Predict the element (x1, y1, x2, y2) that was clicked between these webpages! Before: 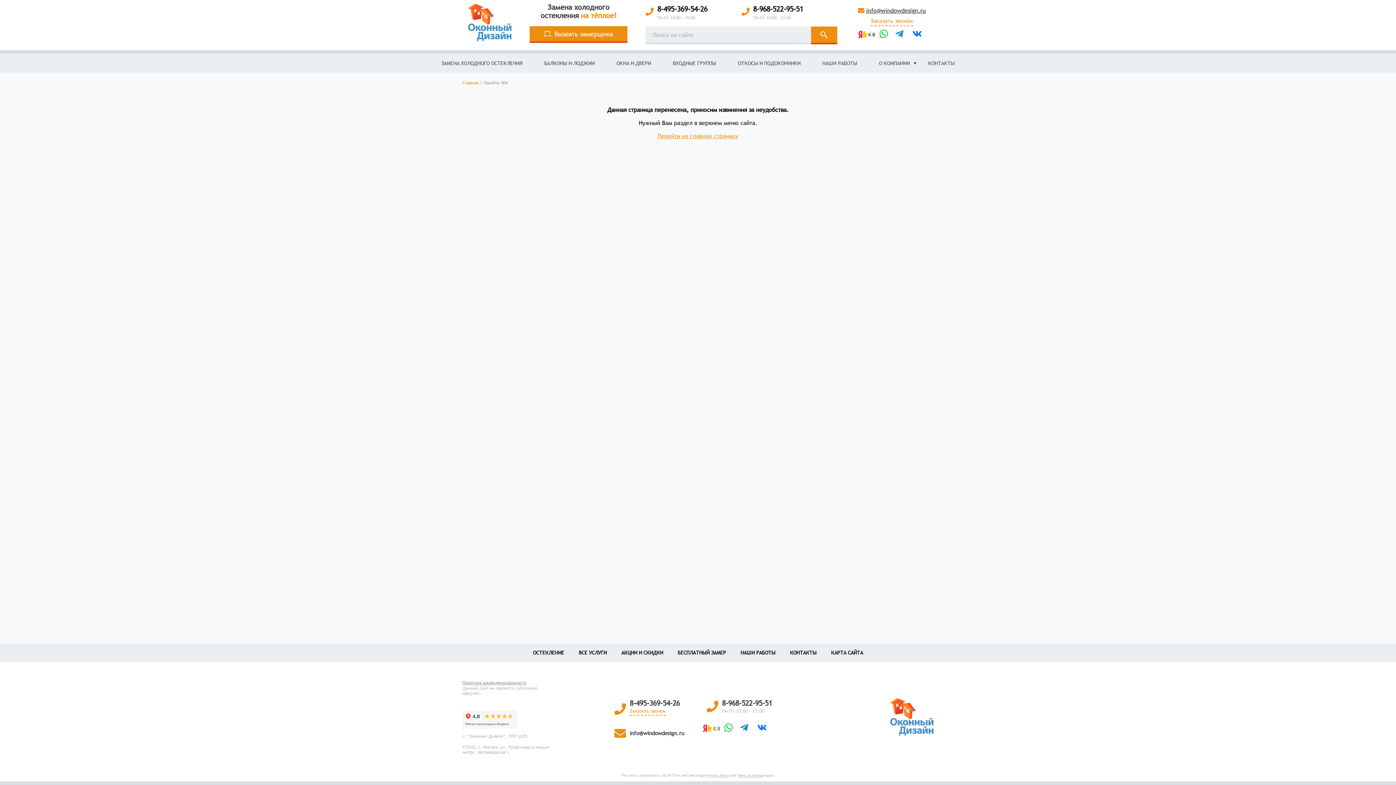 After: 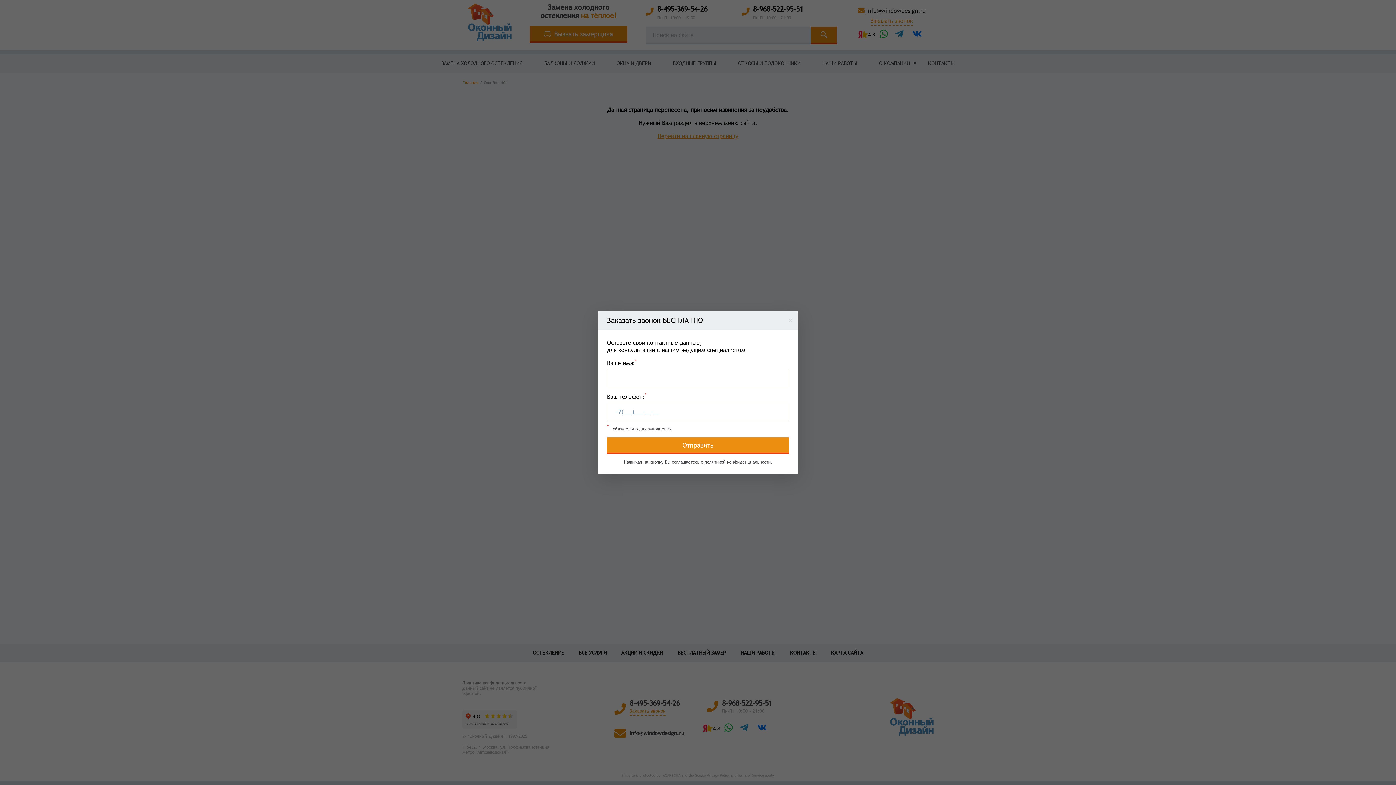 Action: bbox: (629, 708, 665, 716) label: Заказать звонок